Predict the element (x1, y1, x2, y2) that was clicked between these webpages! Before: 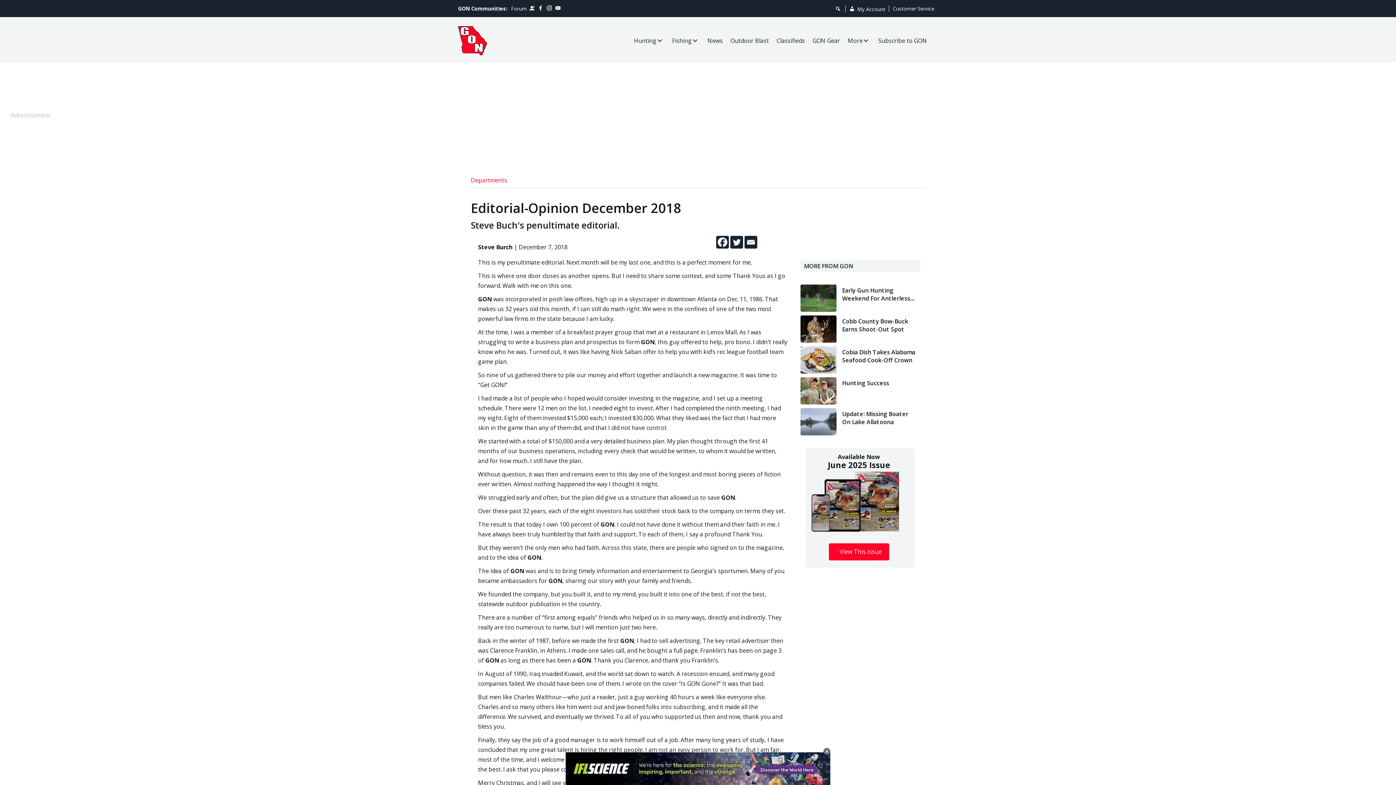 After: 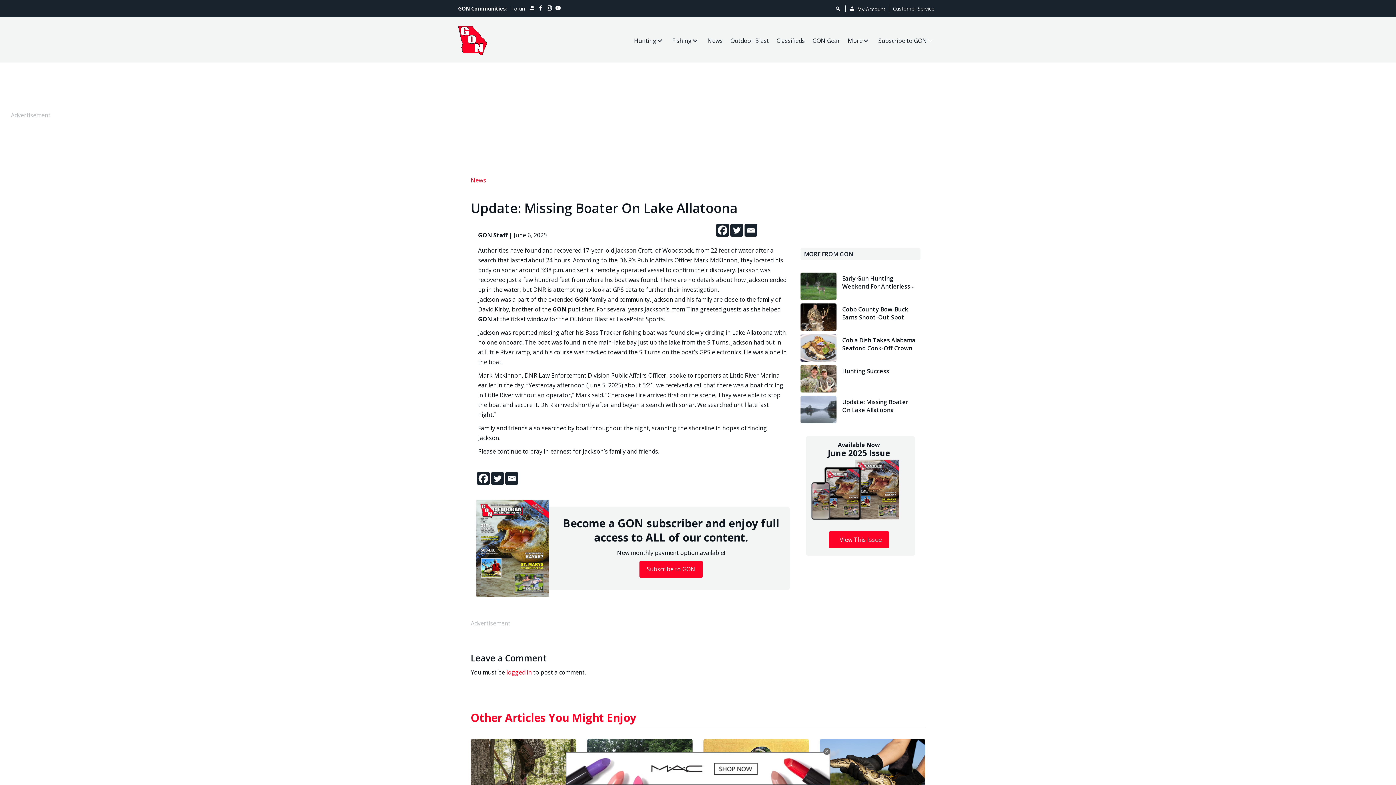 Action: bbox: (800, 408, 836, 435)